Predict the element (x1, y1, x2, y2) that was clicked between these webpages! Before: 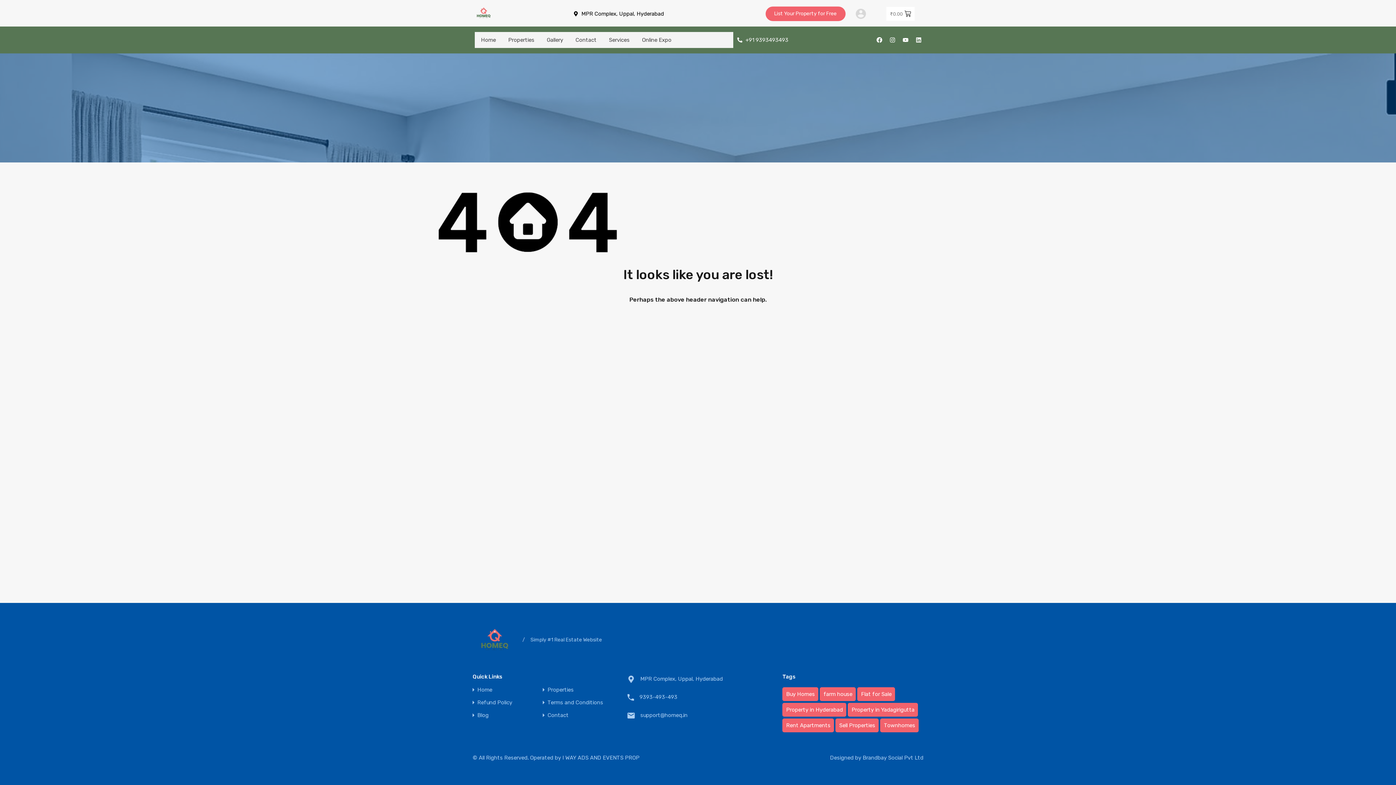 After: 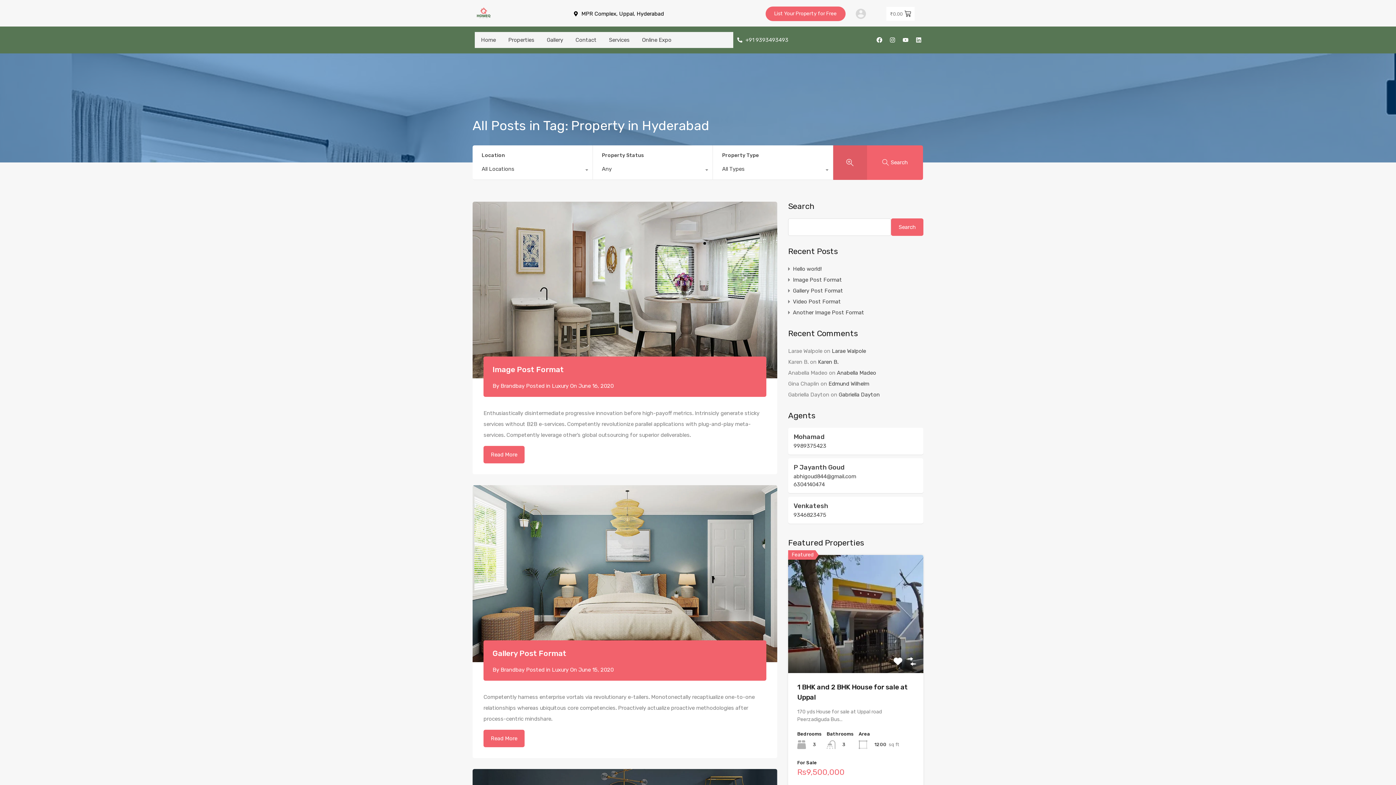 Action: label: Property in Hyderabad (3 items) bbox: (782, 703, 846, 717)